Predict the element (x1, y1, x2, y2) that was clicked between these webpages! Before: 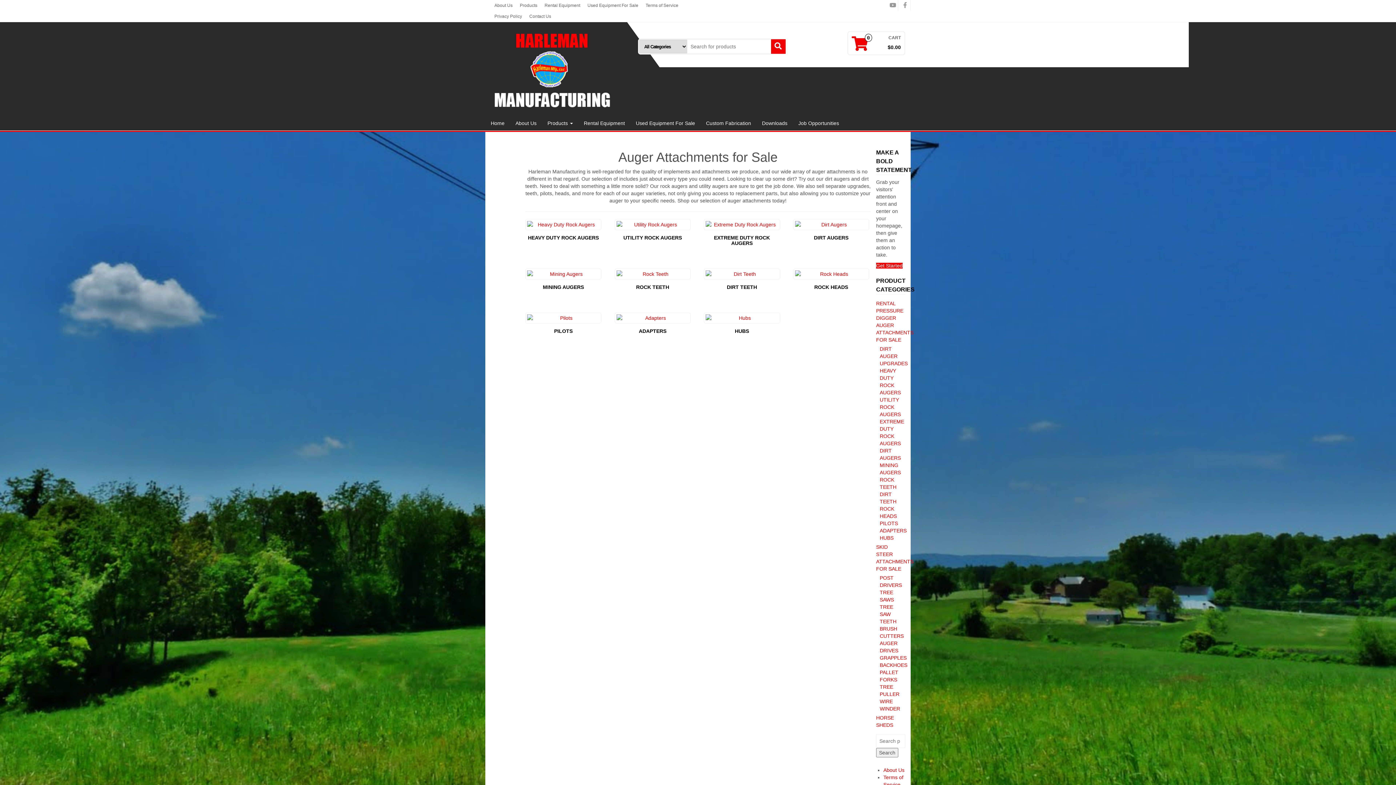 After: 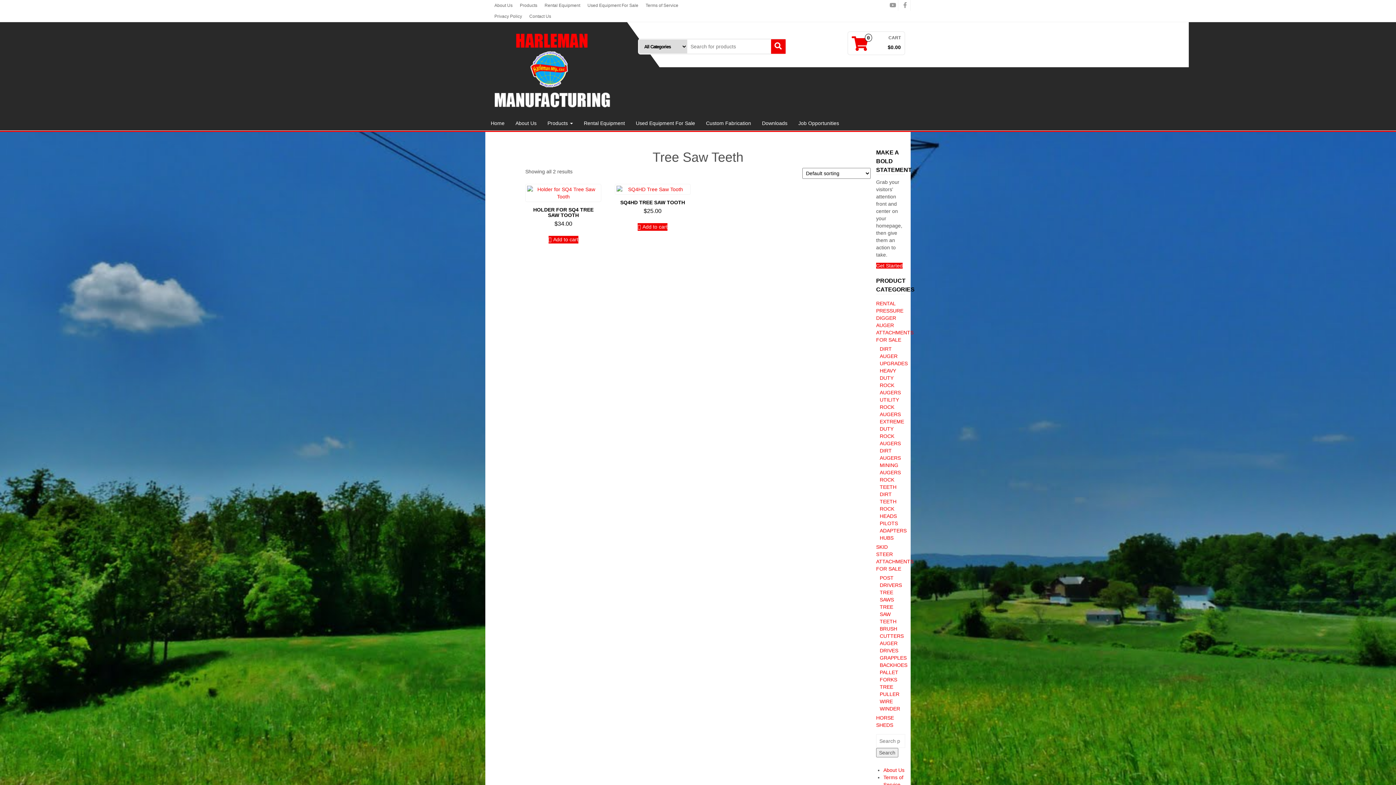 Action: bbox: (880, 604, 896, 624) label: TREE SAW TEETH